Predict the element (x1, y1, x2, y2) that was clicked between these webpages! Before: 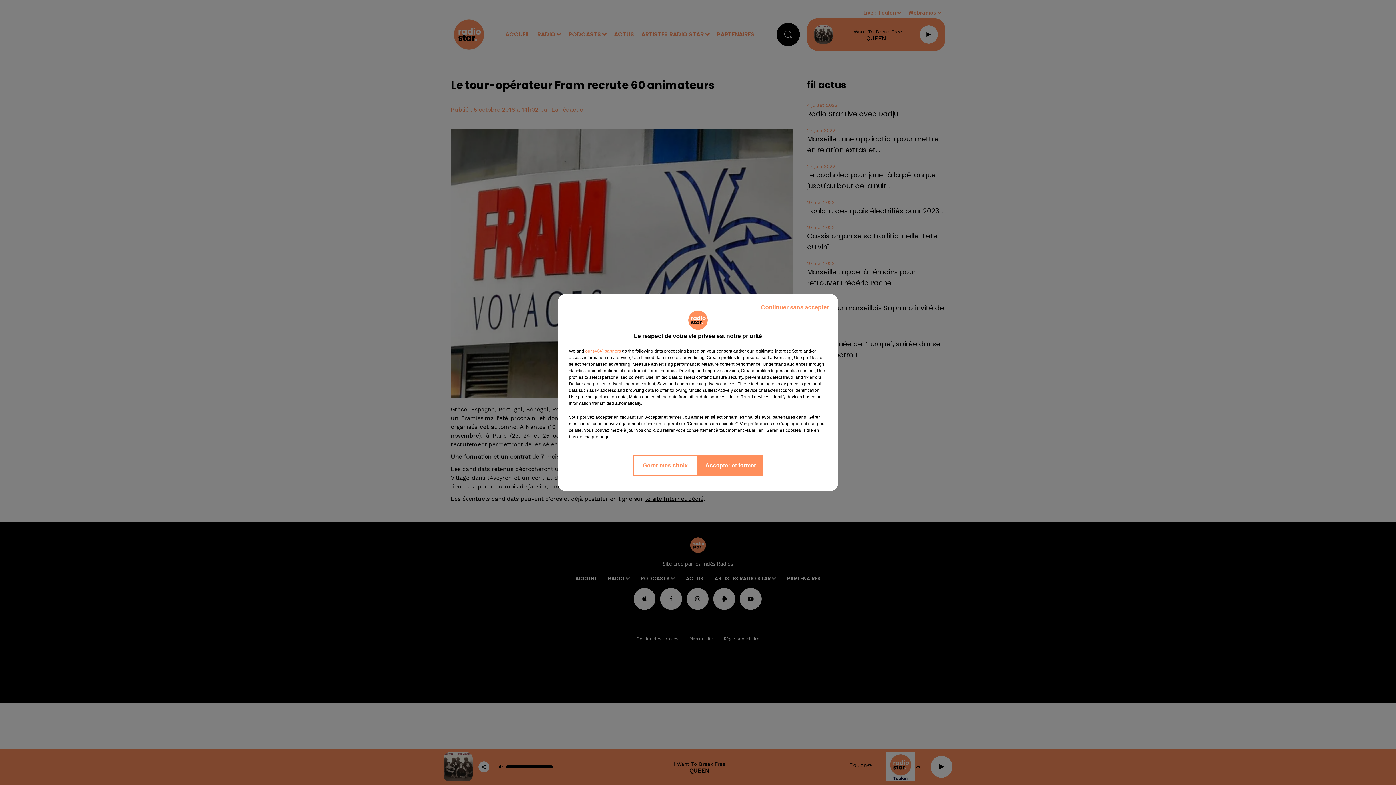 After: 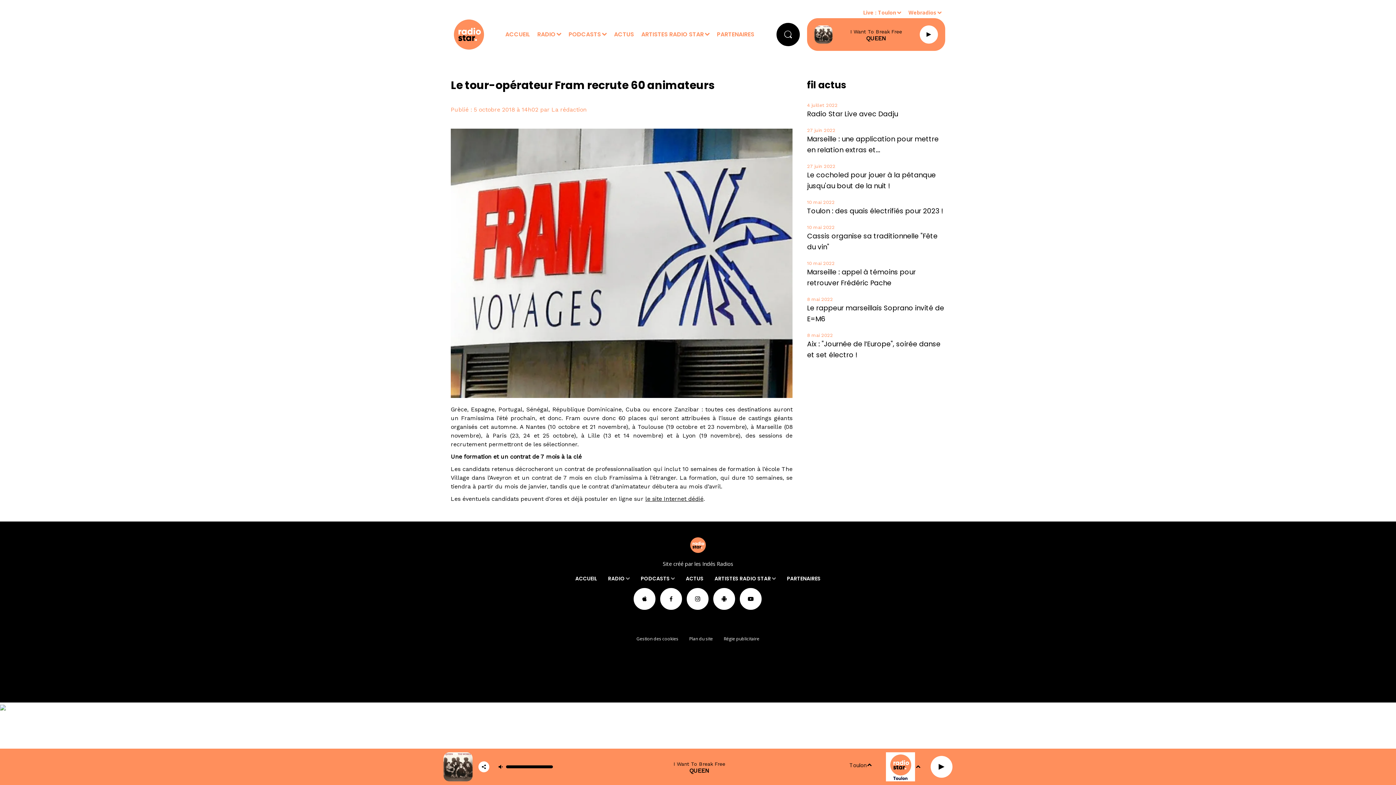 Action: bbox: (698, 454, 763, 476) label: Accepter et fermer